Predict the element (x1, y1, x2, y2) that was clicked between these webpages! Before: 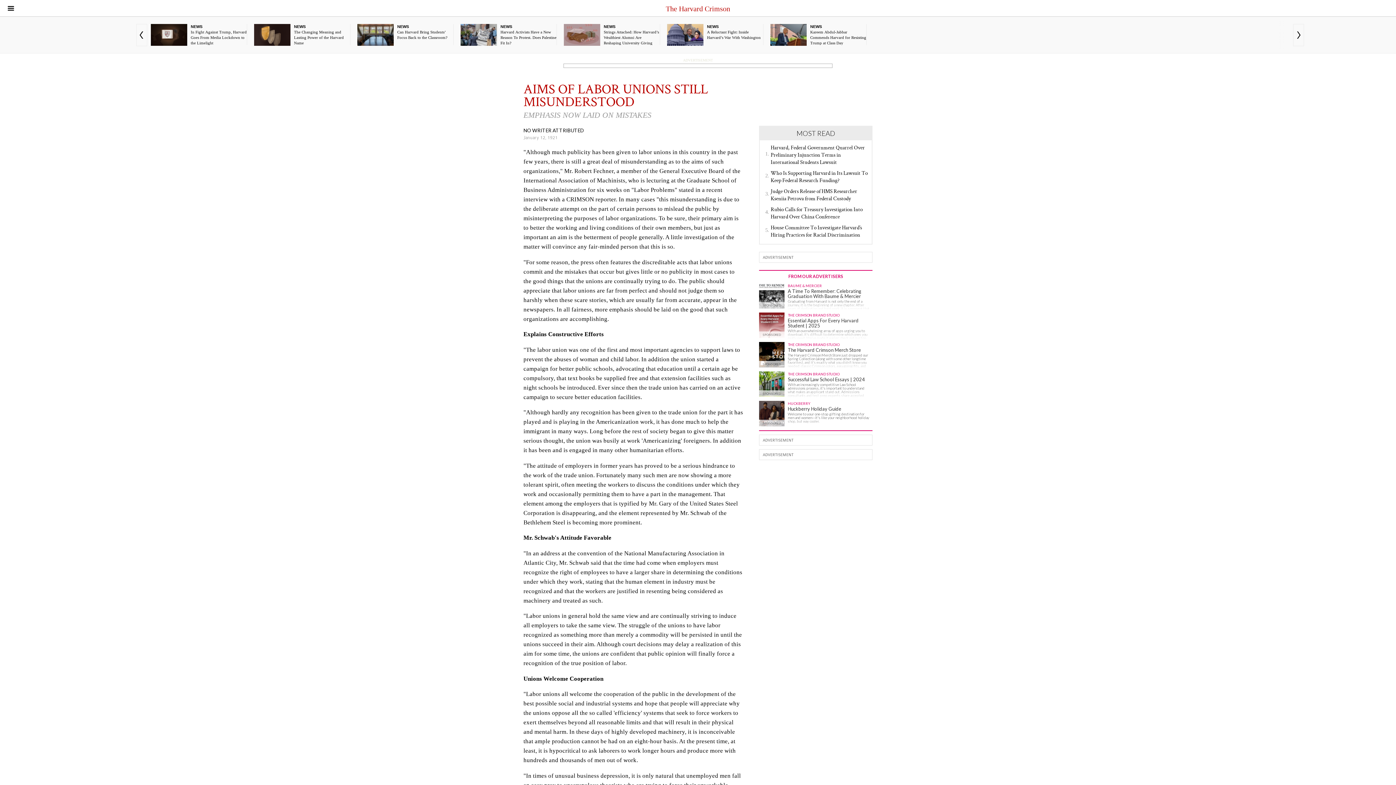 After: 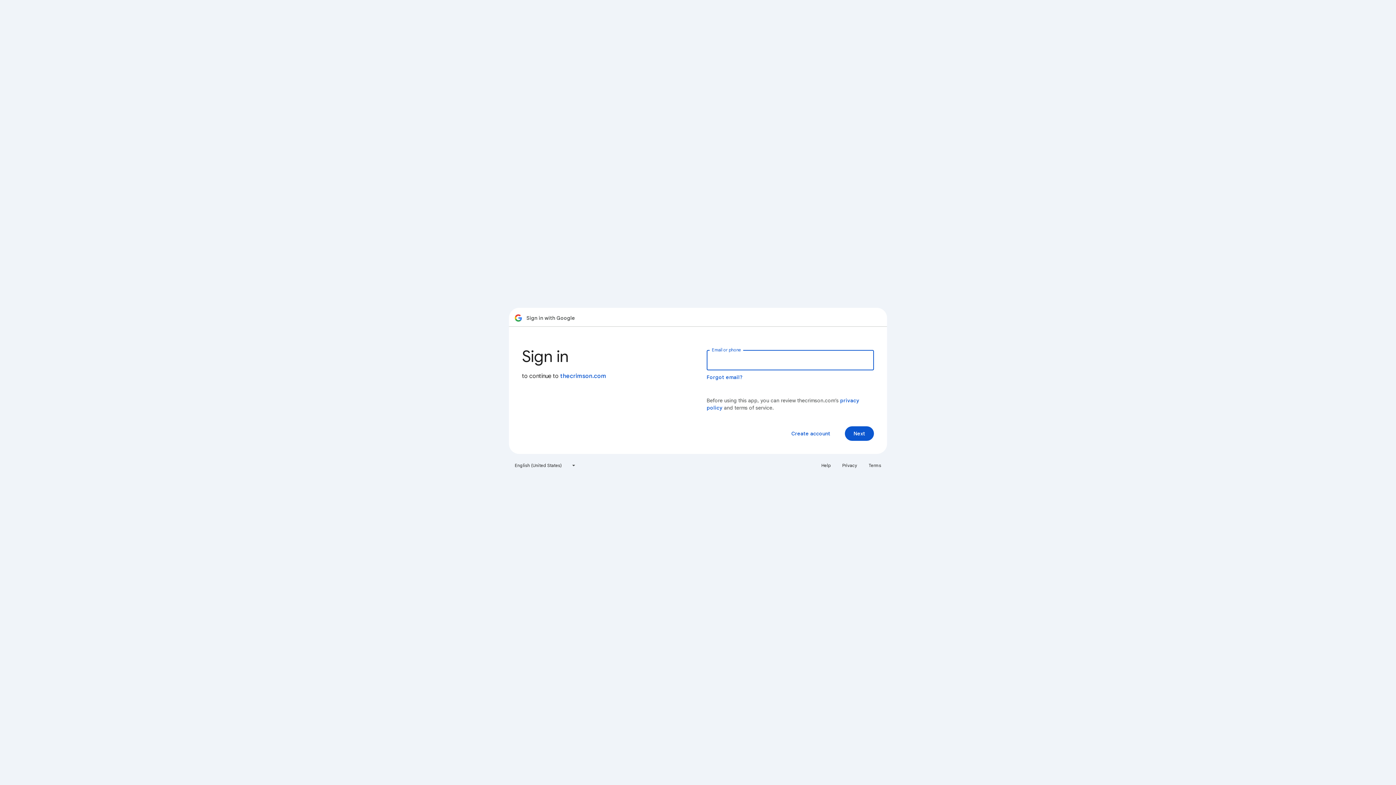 Action: label: The Harvard Crimson bbox: (666, 4, 730, 11)